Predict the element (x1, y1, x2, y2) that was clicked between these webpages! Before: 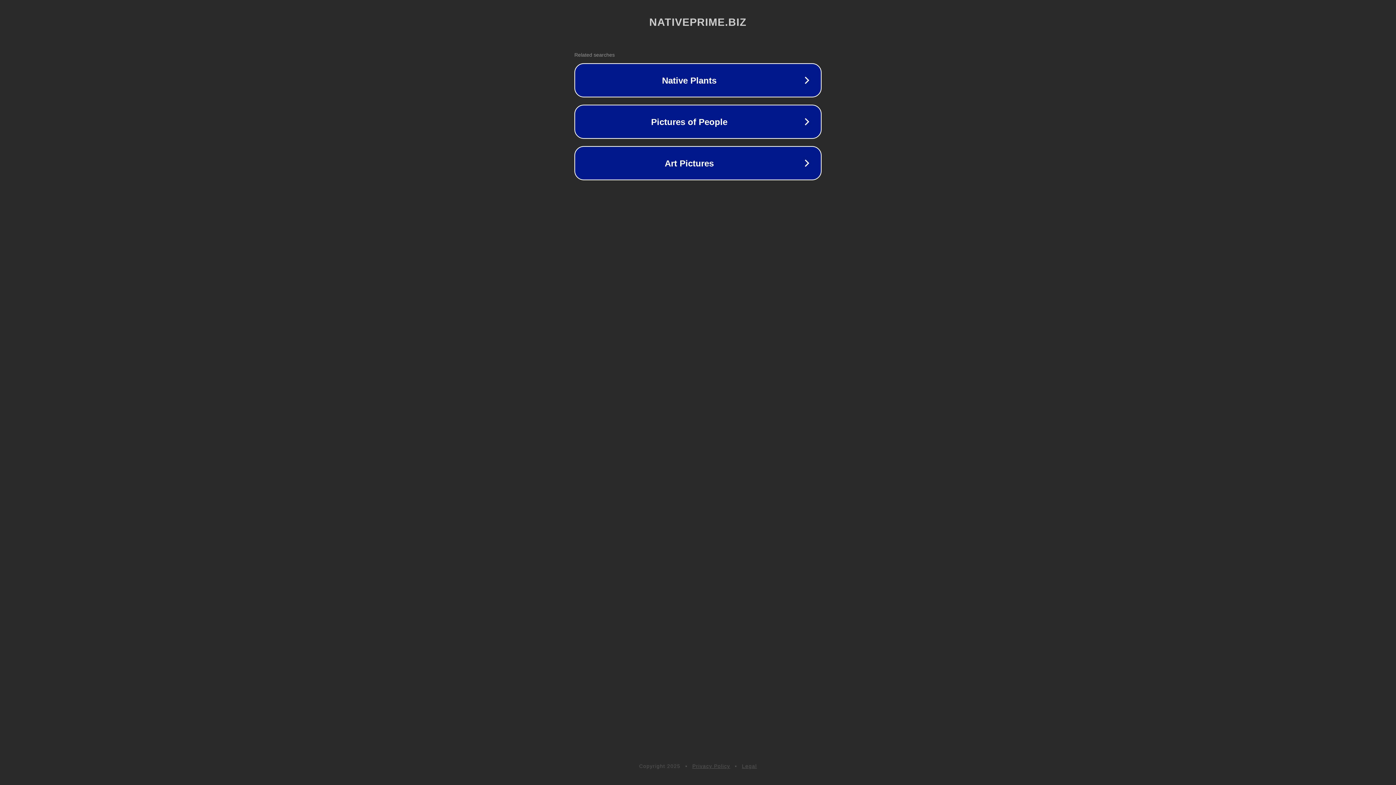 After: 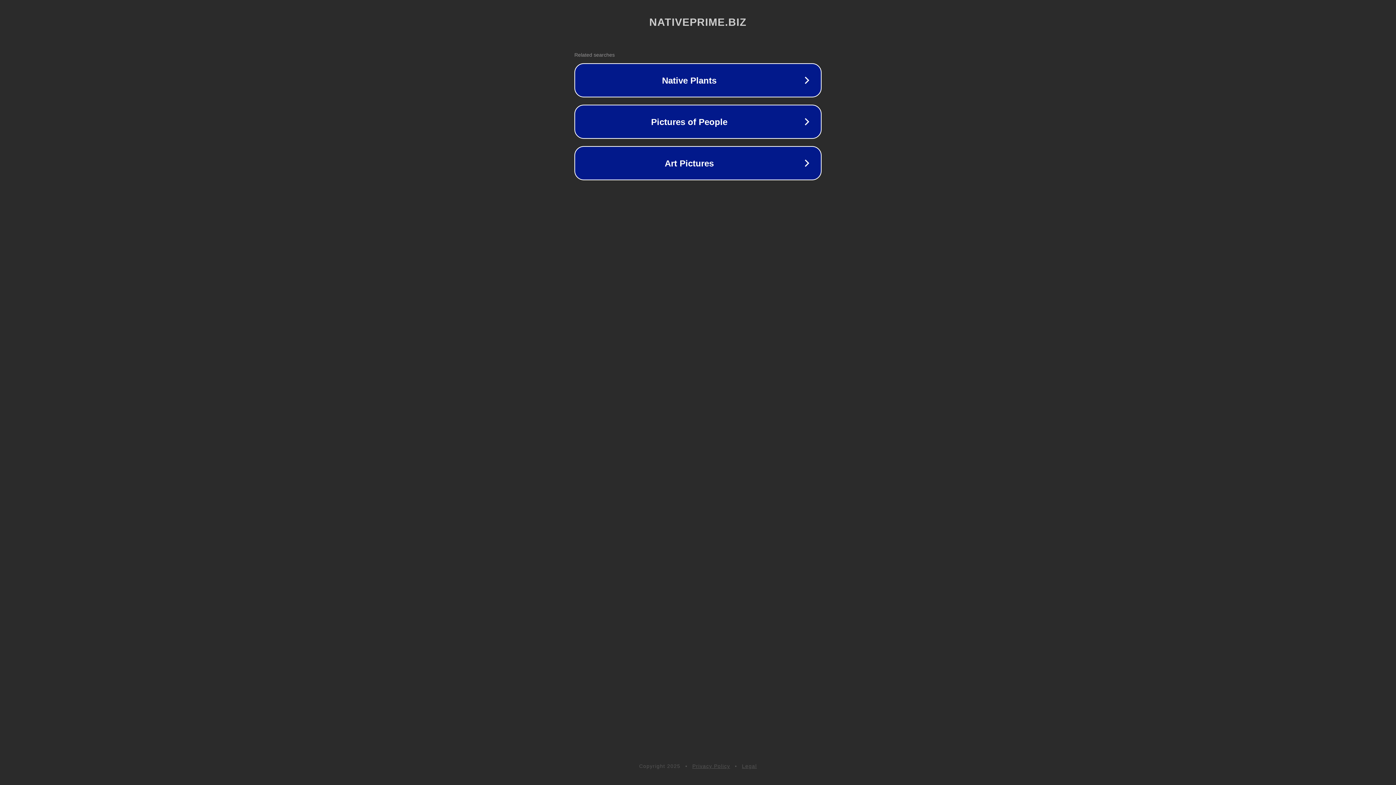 Action: label: Legal bbox: (742, 763, 757, 769)